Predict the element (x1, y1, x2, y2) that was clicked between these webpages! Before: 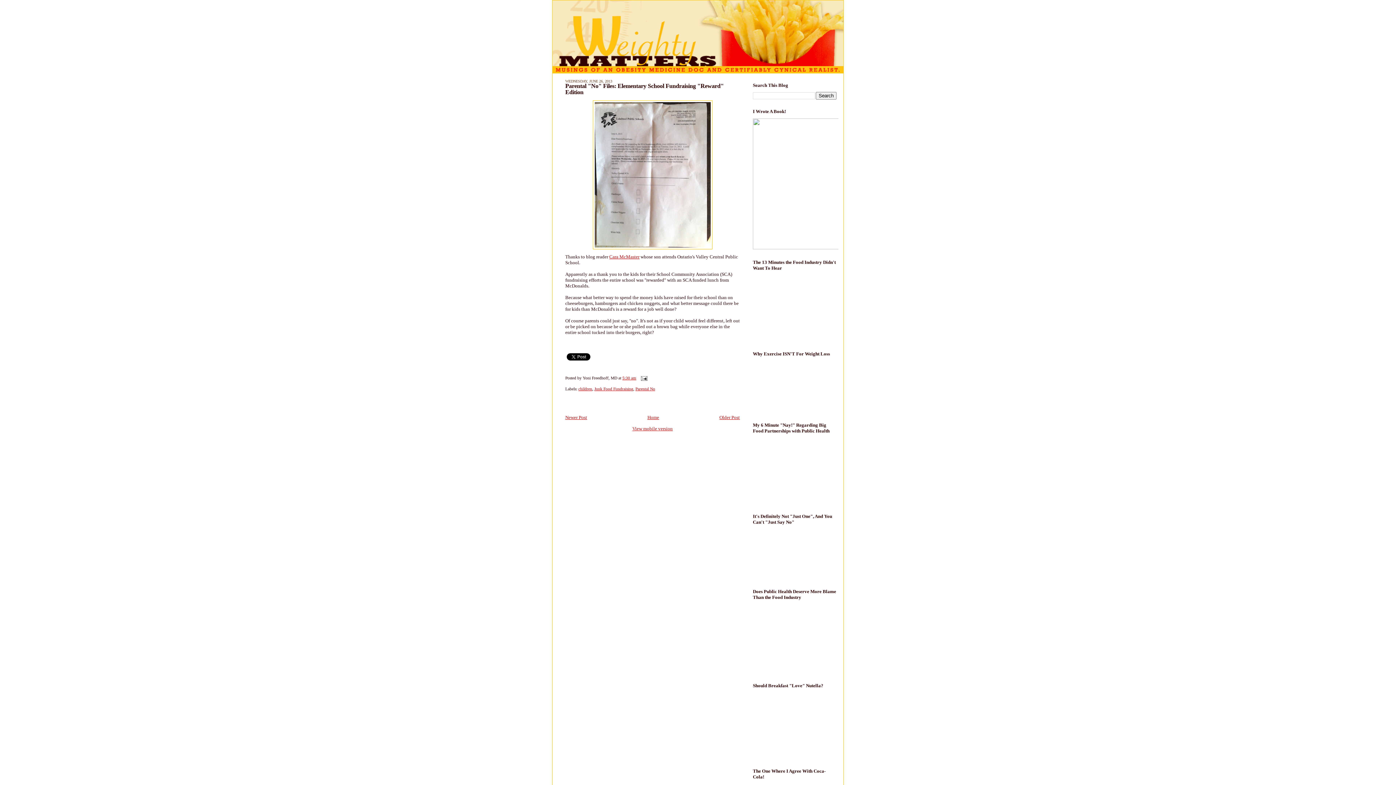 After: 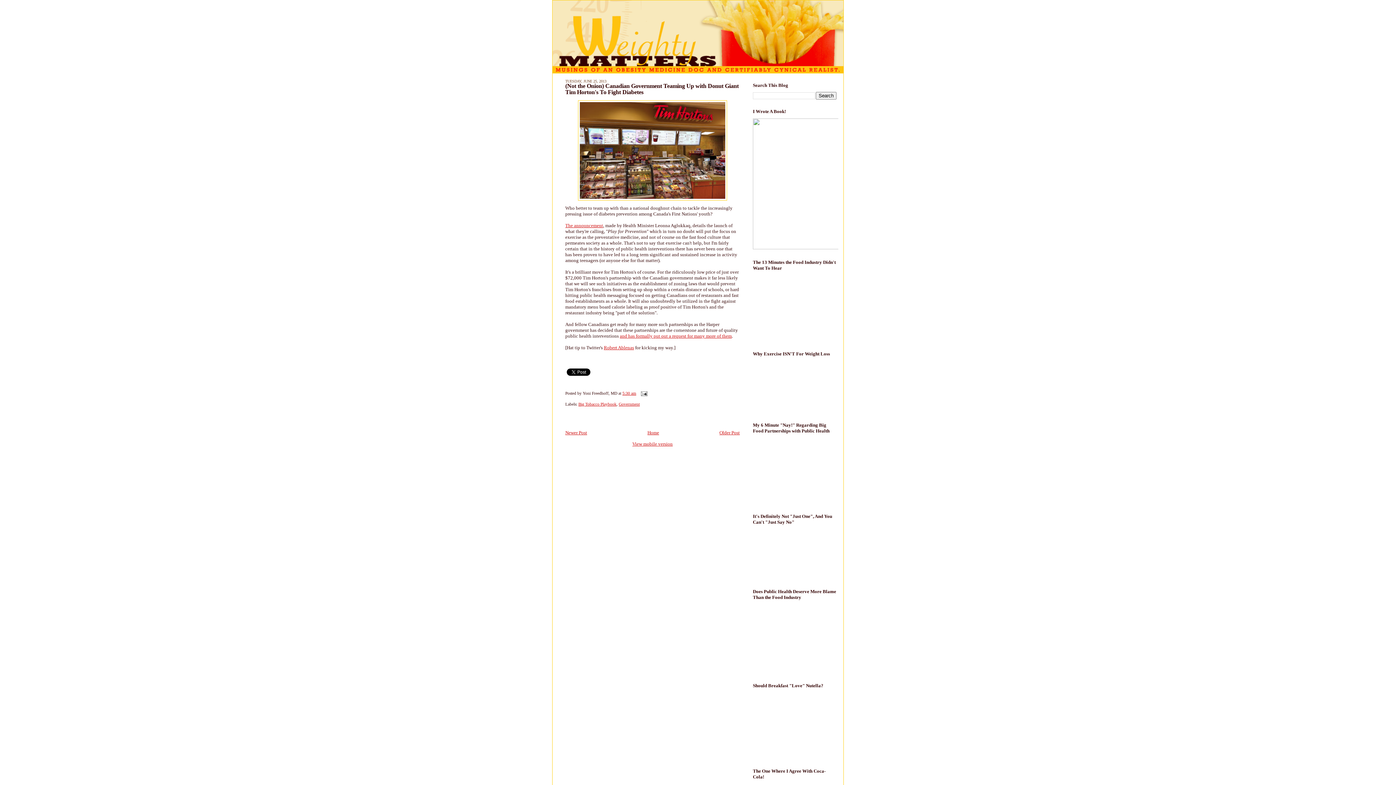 Action: bbox: (719, 414, 740, 420) label: Older Post